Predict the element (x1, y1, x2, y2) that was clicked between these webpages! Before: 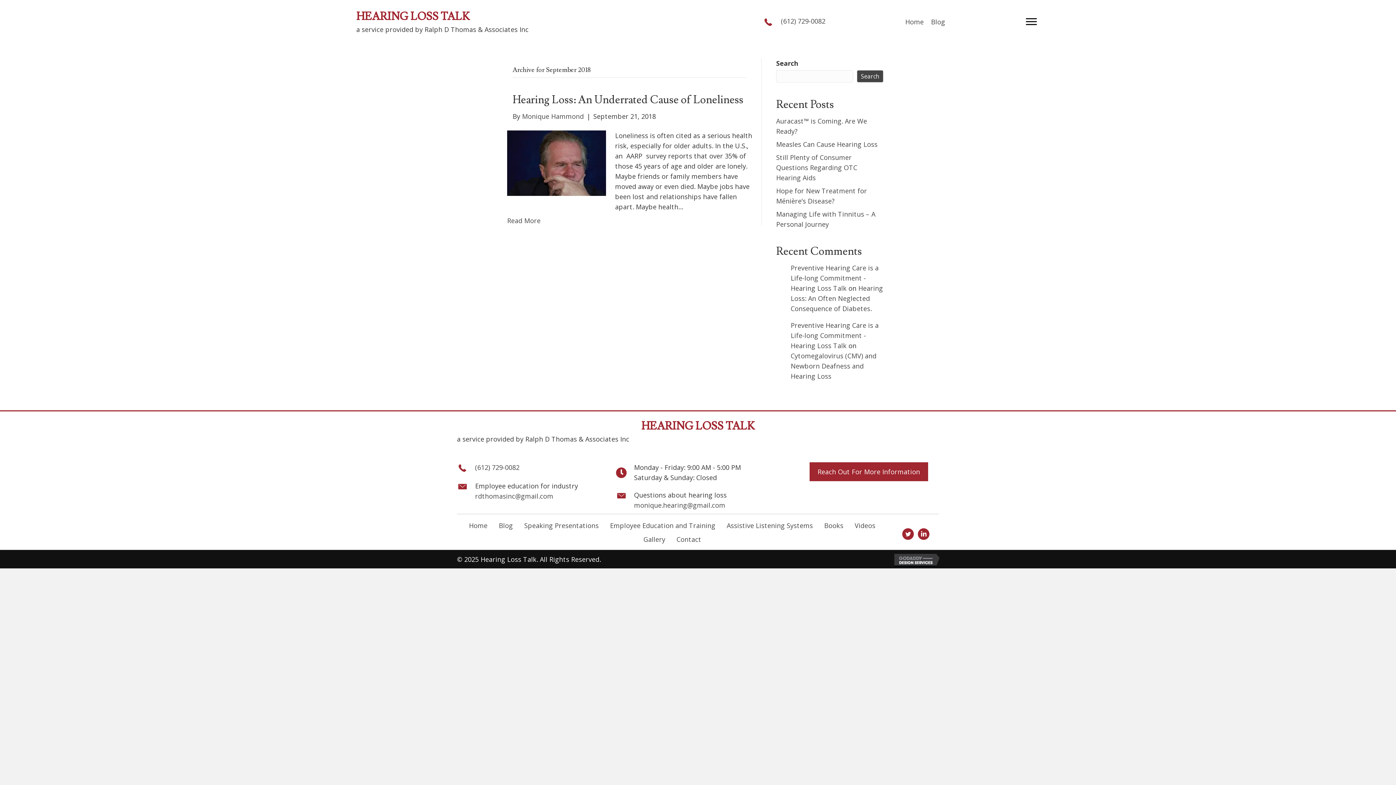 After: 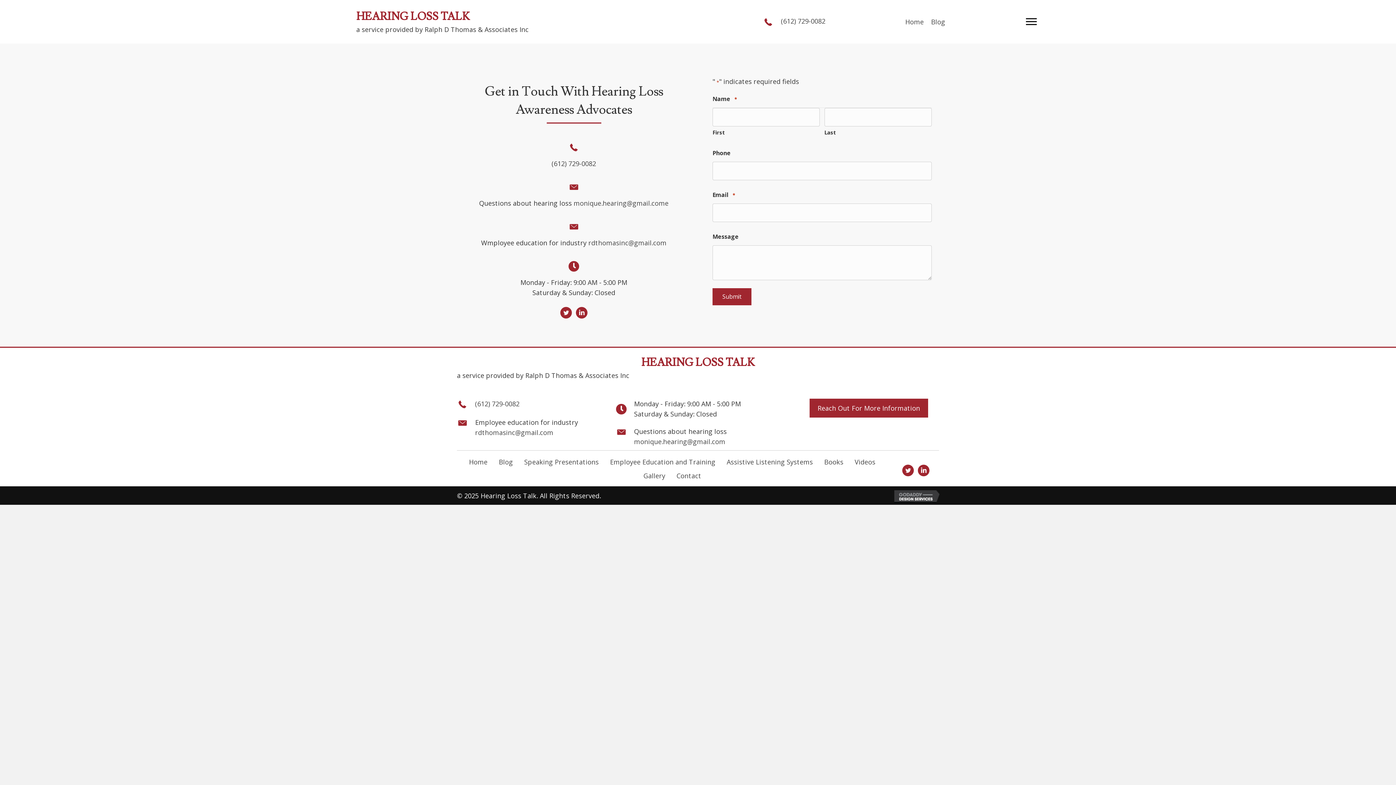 Action: label: Reach Out For More Information bbox: (809, 462, 928, 481)